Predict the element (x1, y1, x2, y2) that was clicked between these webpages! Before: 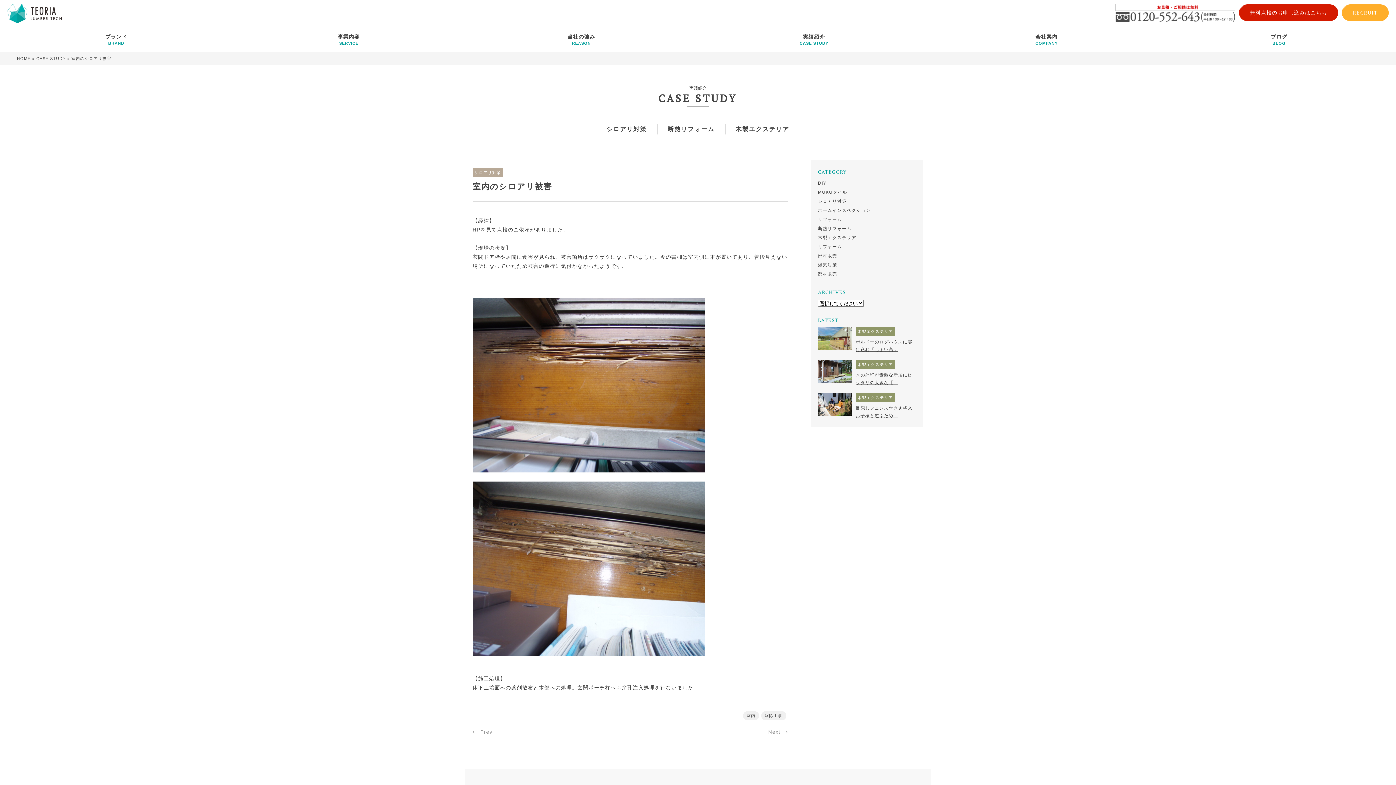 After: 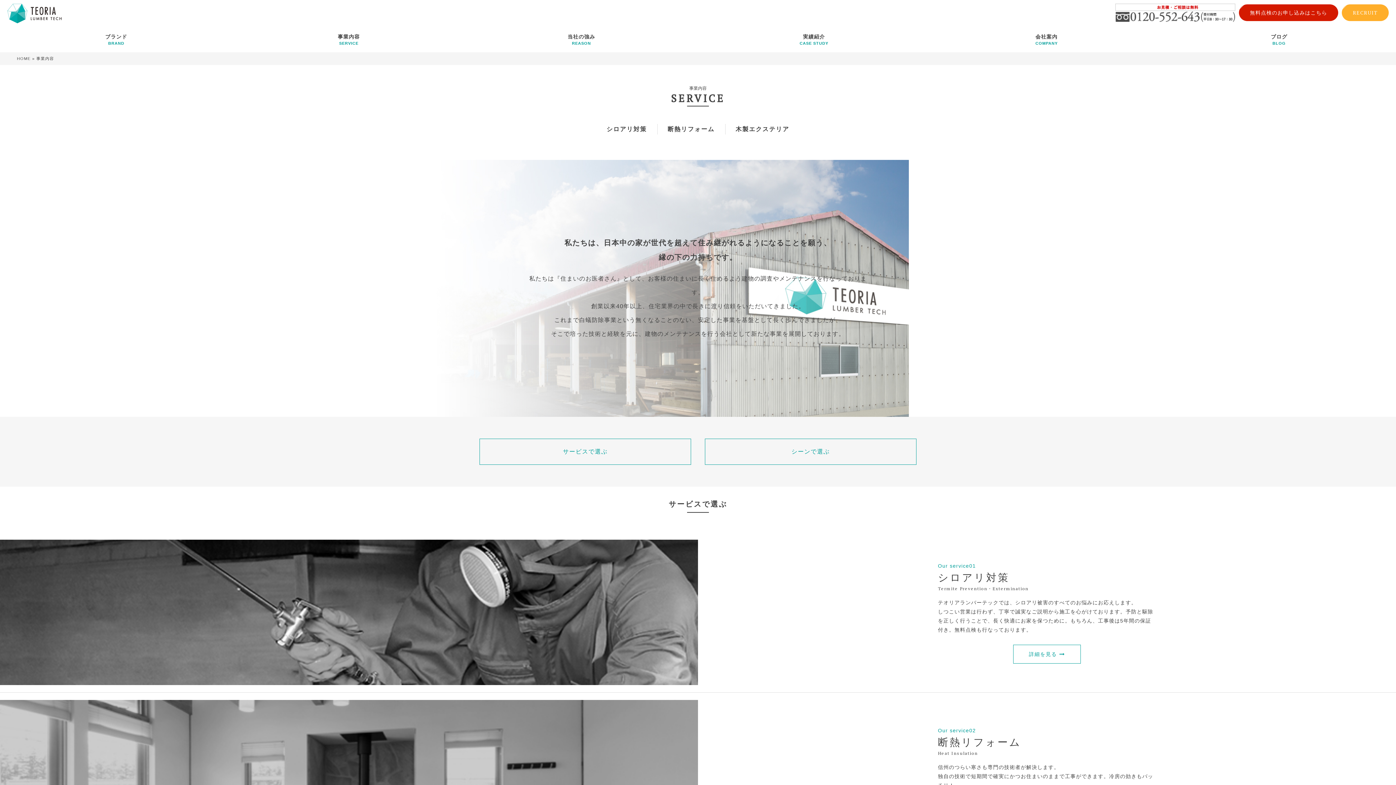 Action: label: 事業内容
SERVICE bbox: (232, 32, 465, 45)